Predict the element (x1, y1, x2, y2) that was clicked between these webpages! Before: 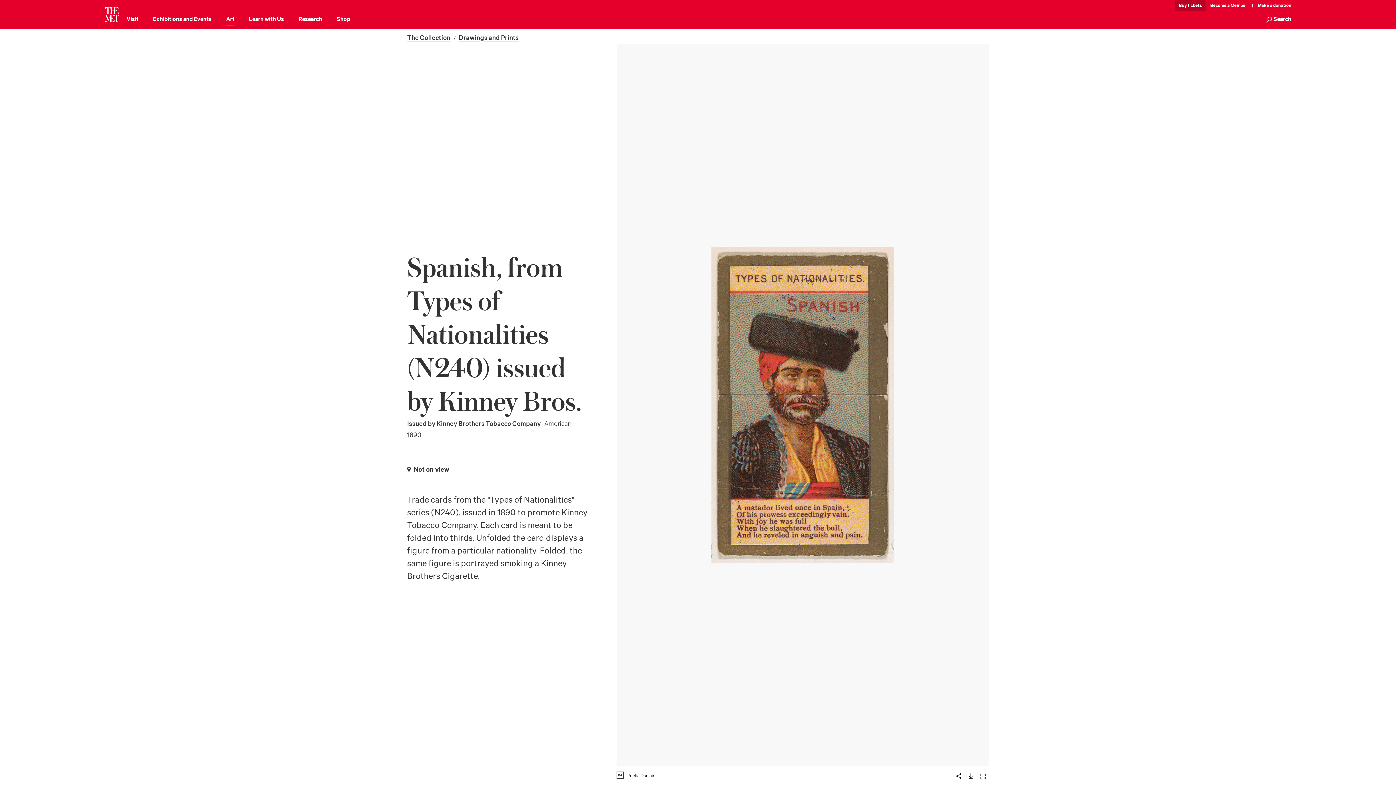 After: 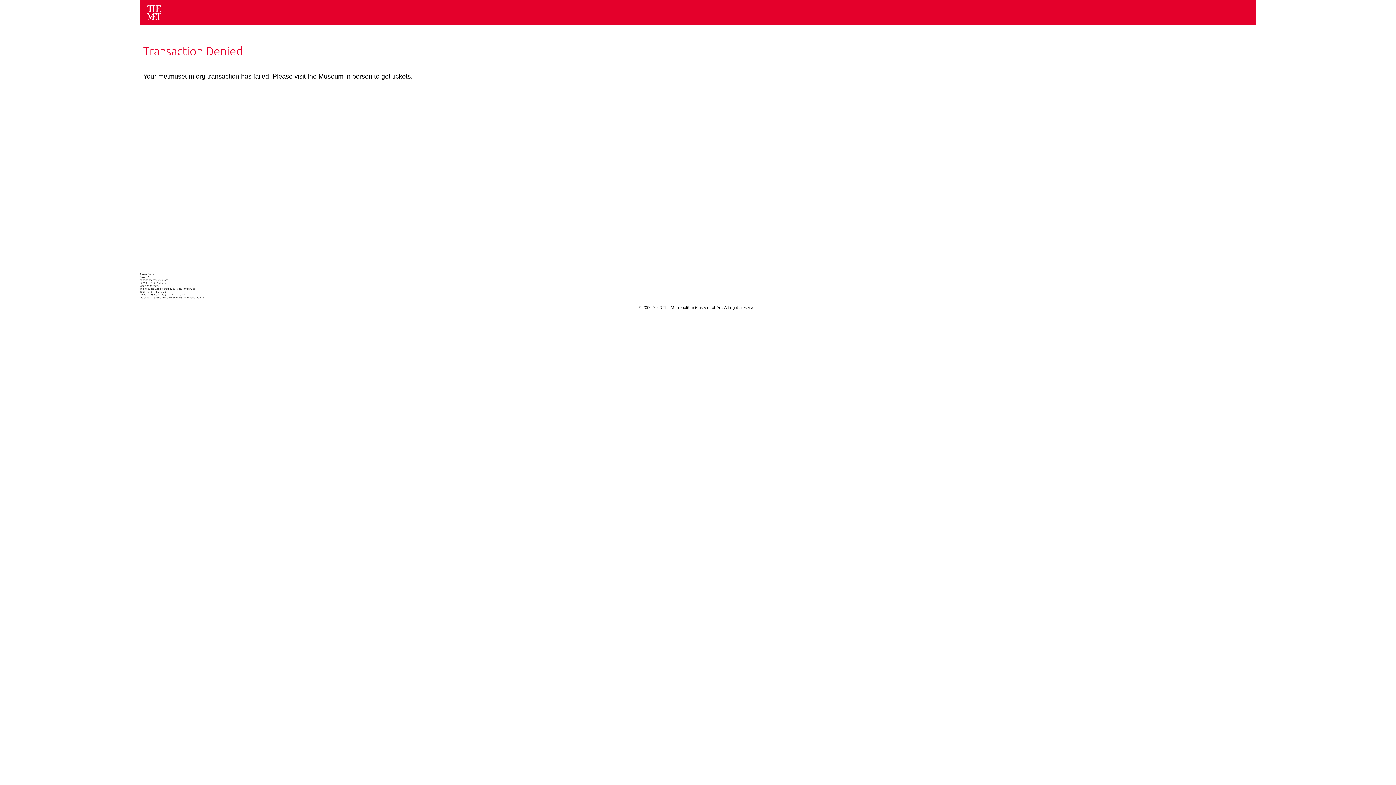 Action: label: Make a donation bbox: (1254, 0, 1291, 10)